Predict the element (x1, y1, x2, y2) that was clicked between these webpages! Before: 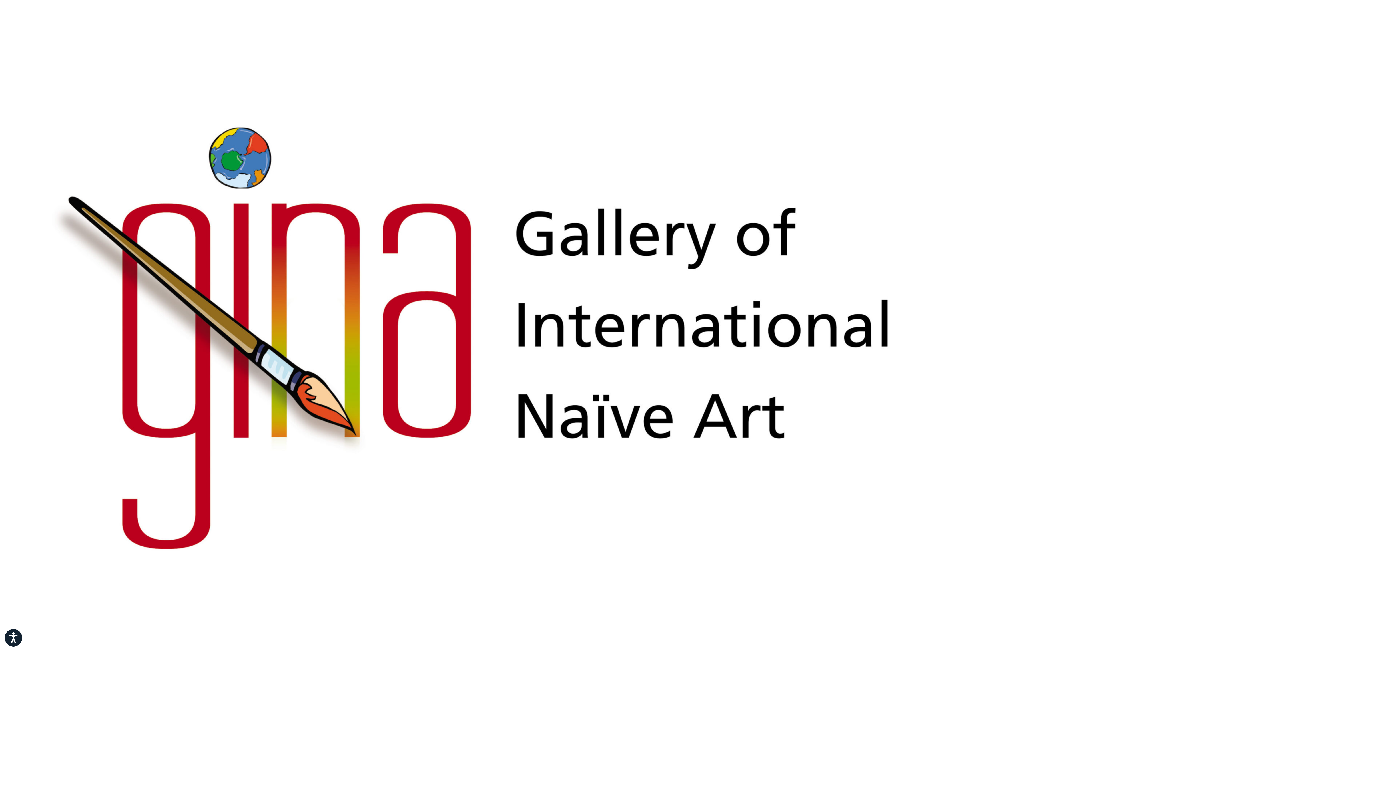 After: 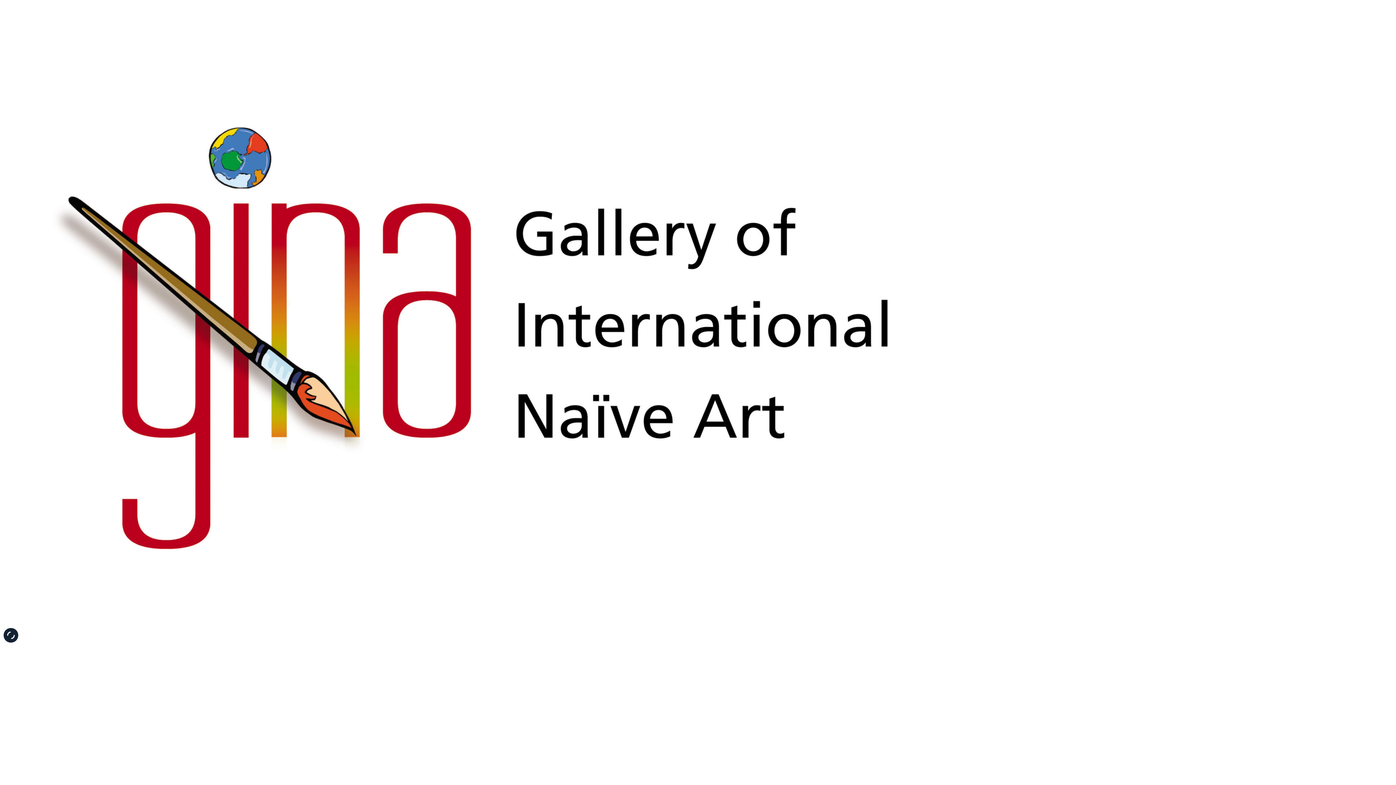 Action: bbox: (3, 628, 23, 648) label: Accessibility